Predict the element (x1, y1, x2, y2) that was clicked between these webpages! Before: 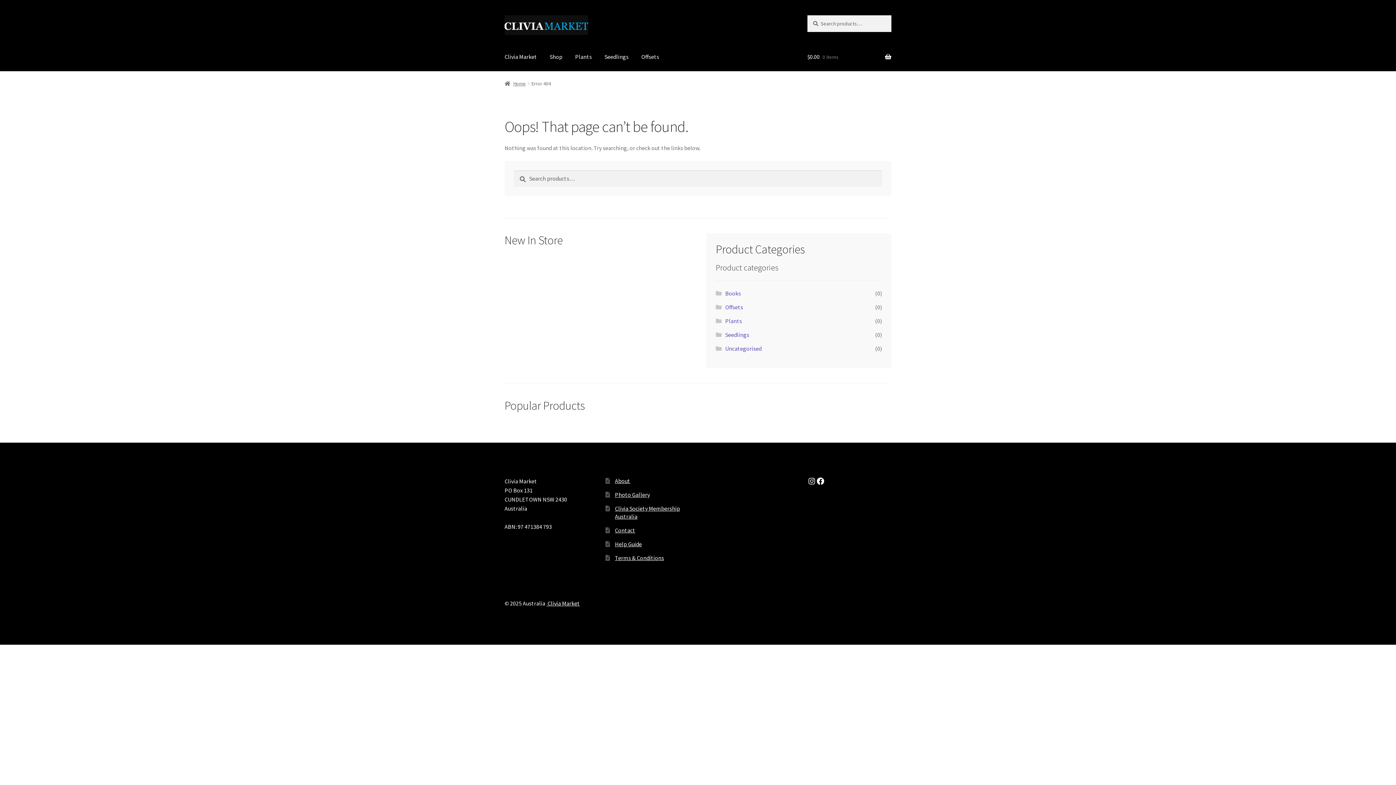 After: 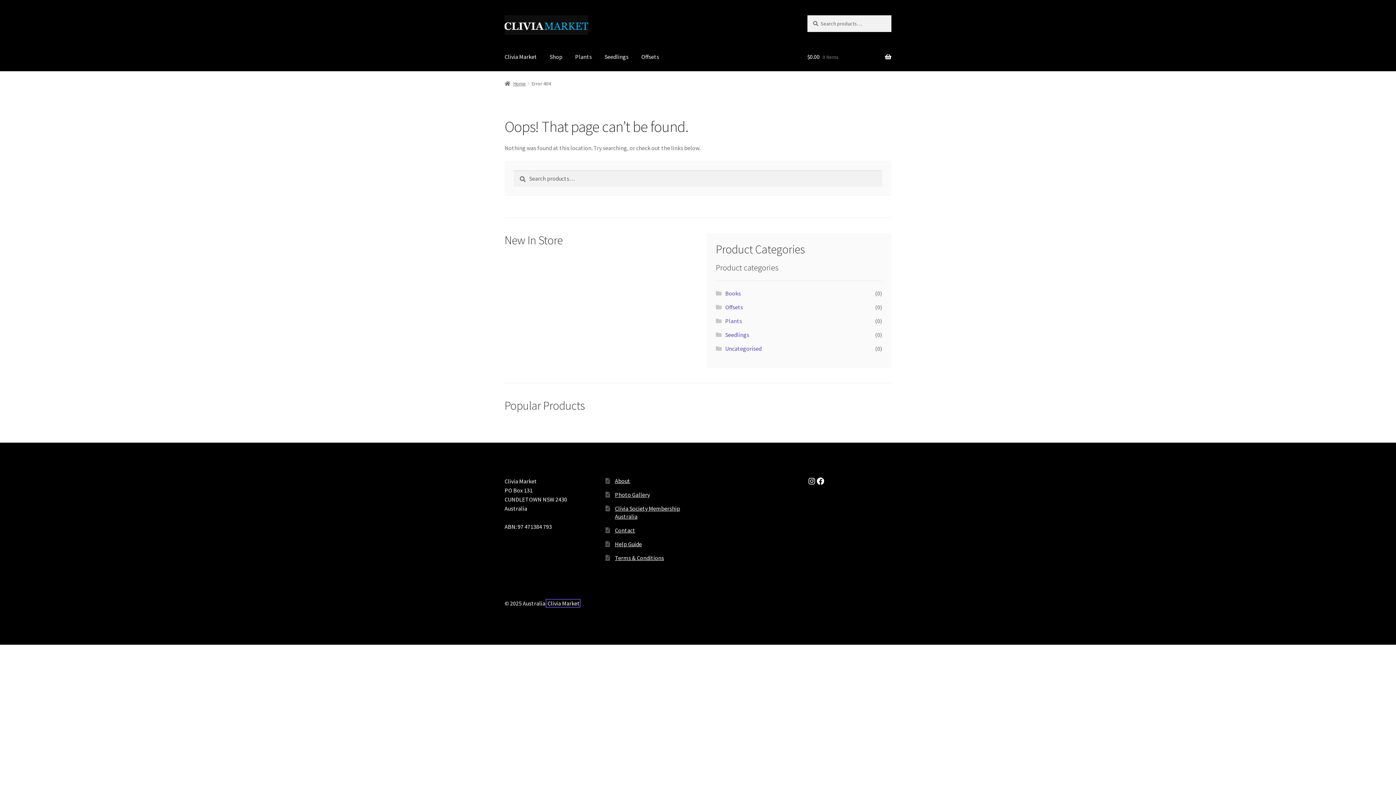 Action: label:  Clivia Market bbox: (546, 600, 580, 607)